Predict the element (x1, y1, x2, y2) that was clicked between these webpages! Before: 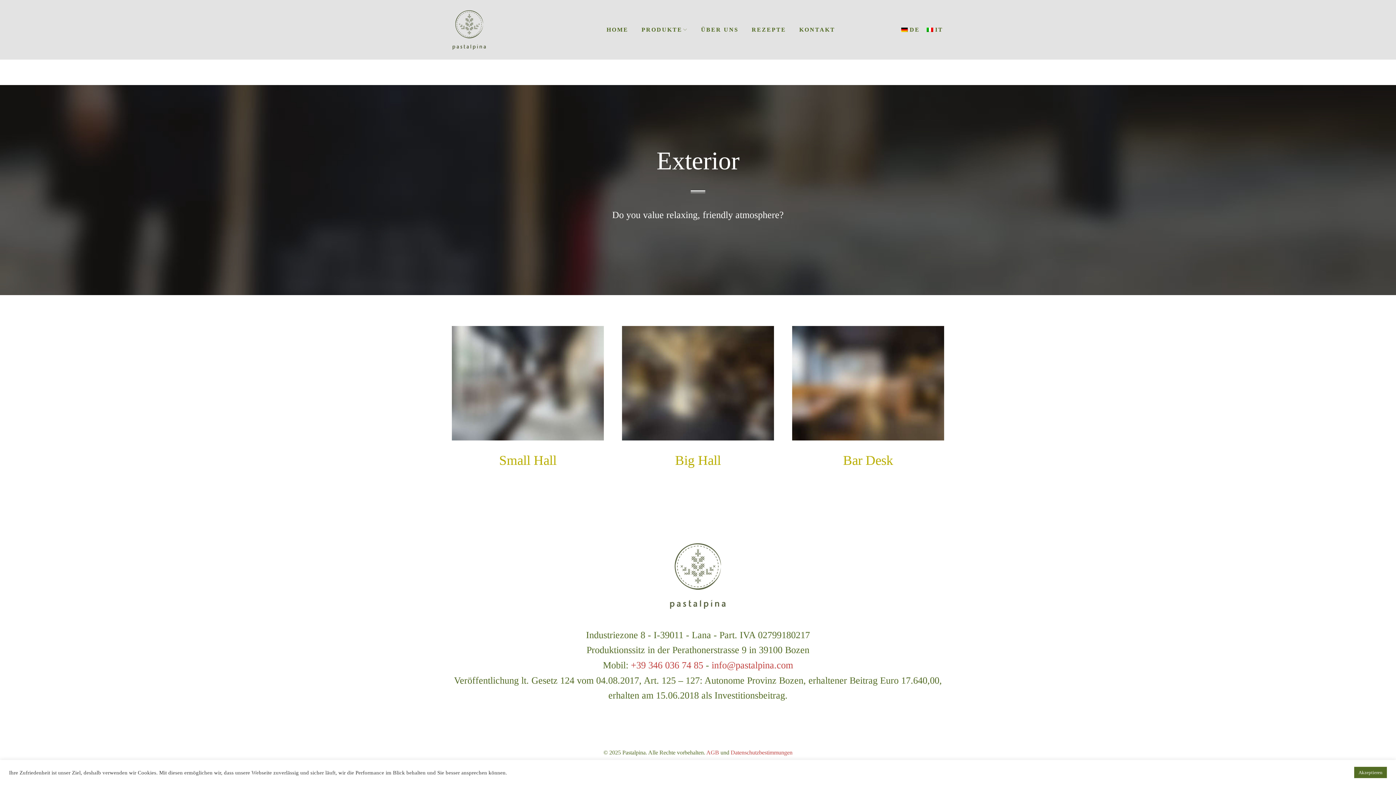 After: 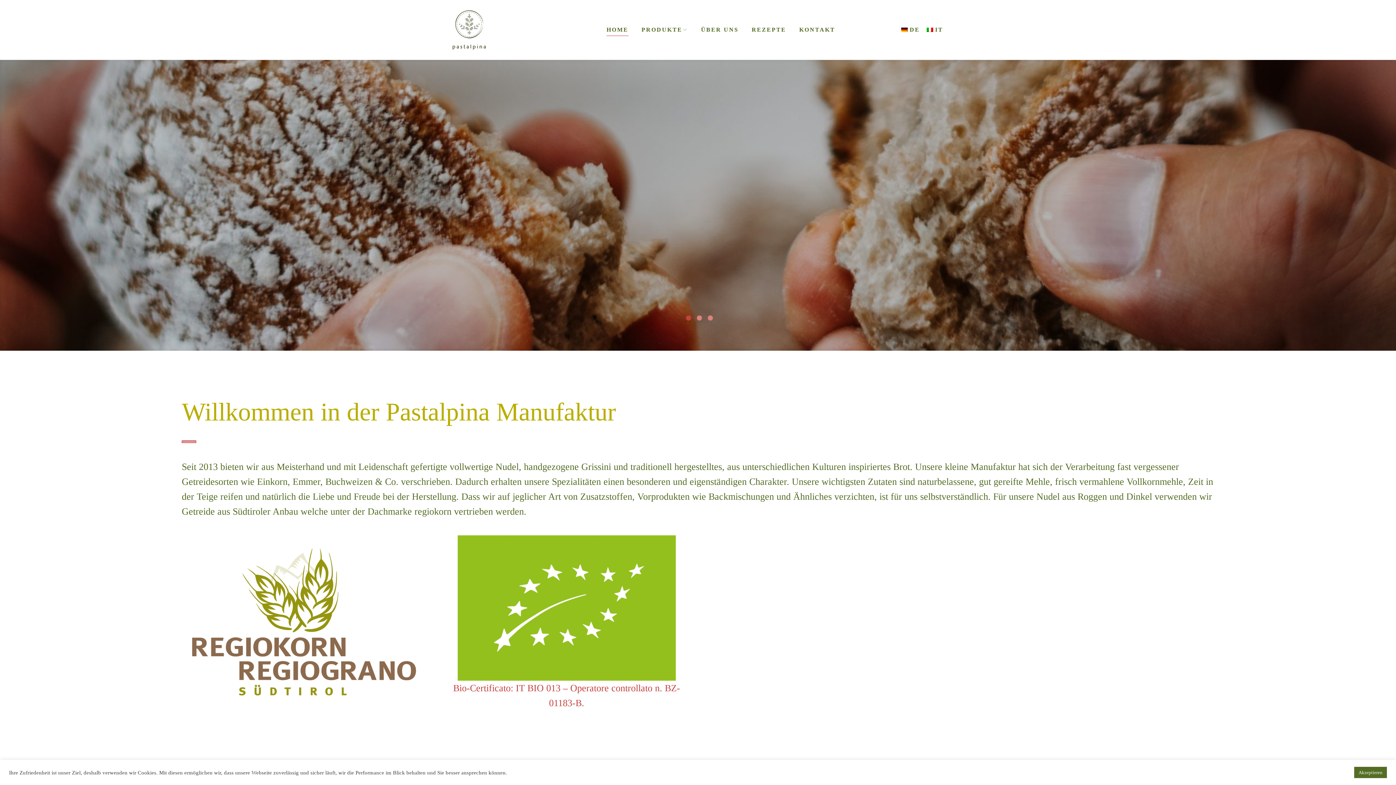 Action: bbox: (669, 543, 727, 549)